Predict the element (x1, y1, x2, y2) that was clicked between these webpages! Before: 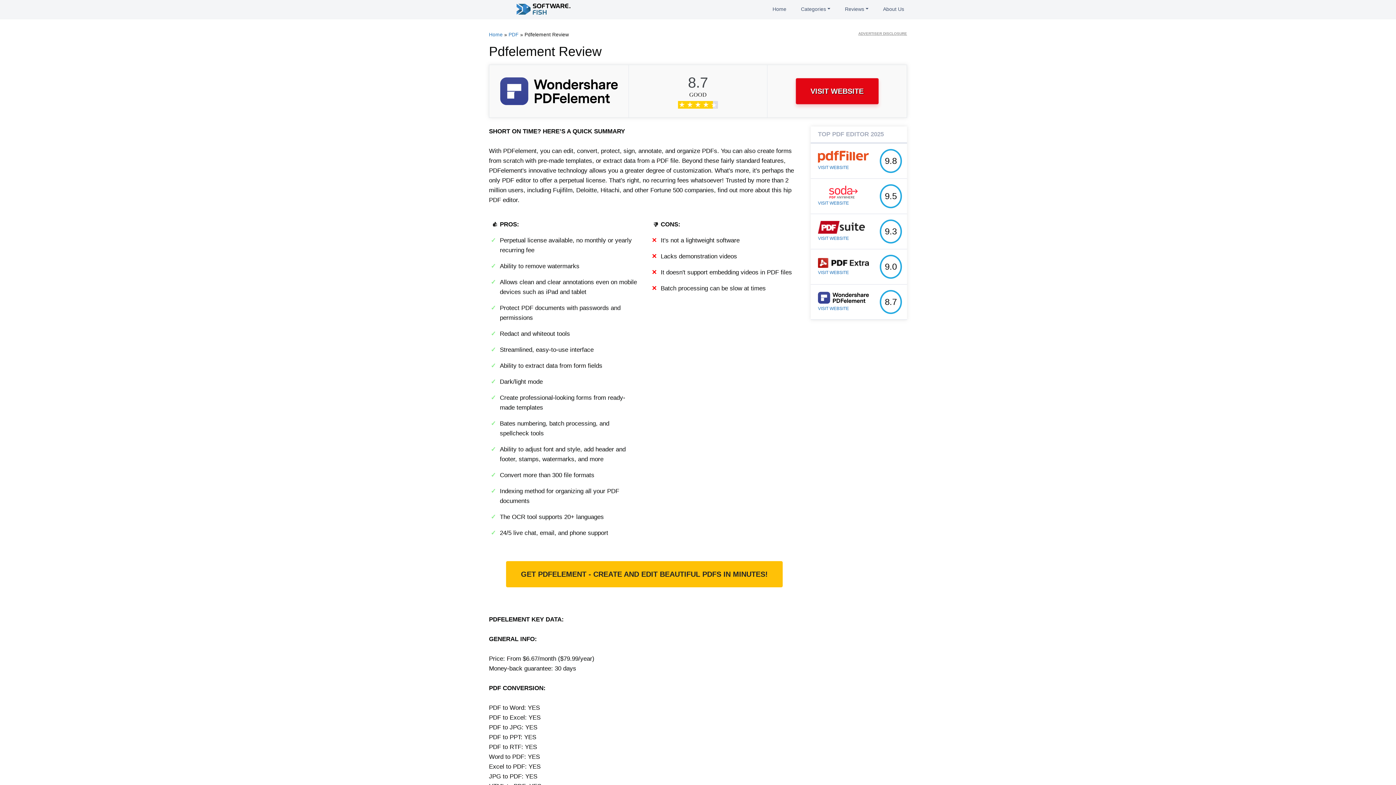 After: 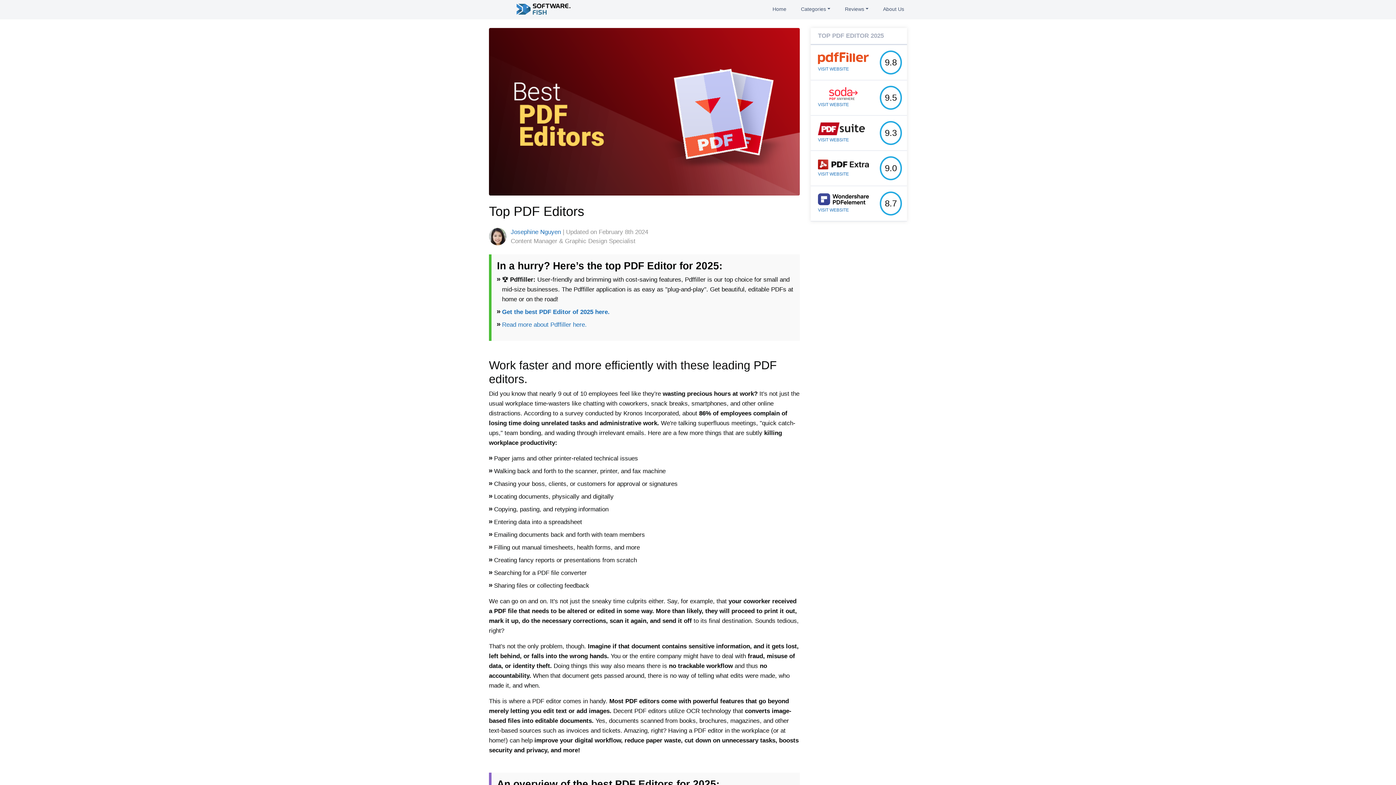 Action: label: PDF bbox: (508, 32, 518, 37)